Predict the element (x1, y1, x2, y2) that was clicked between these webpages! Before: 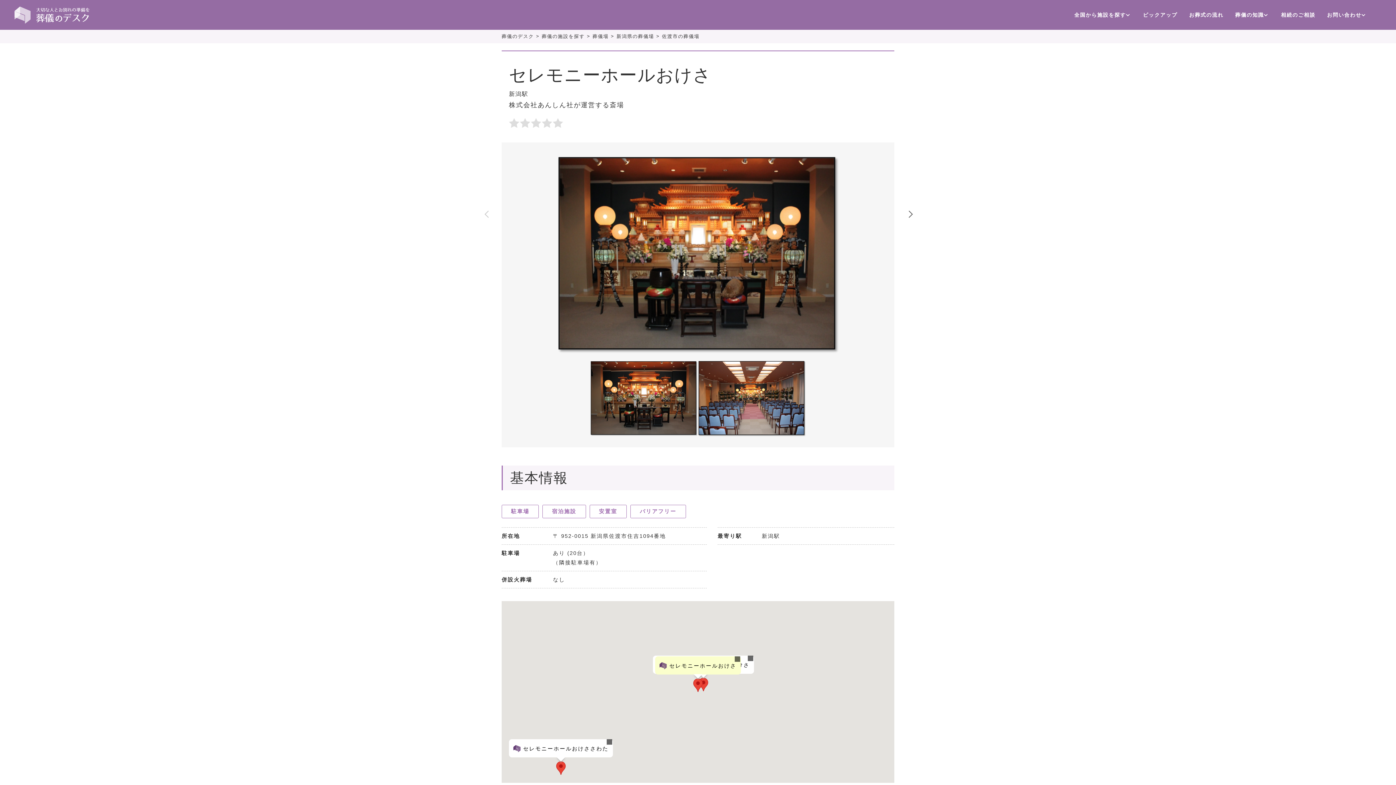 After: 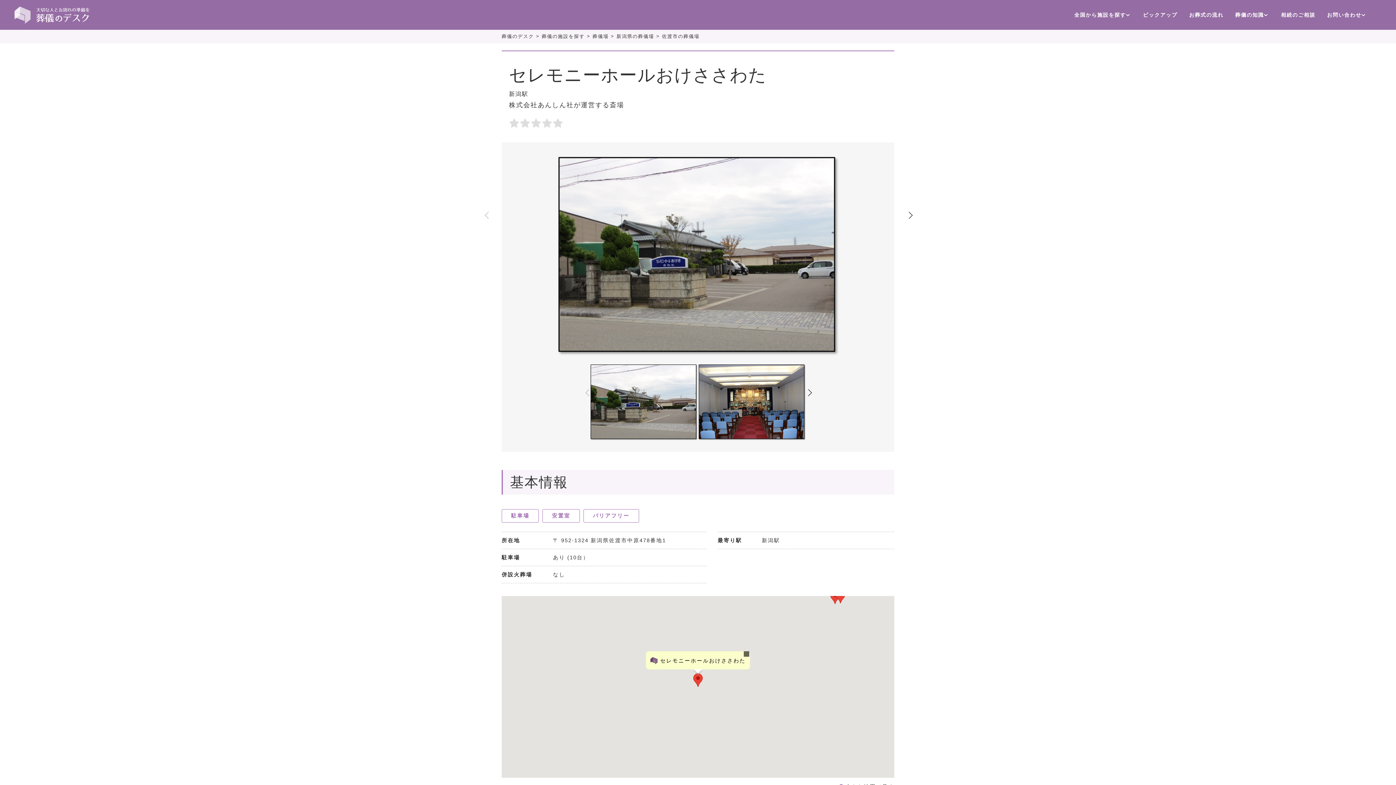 Action: bbox: (523, 744, 608, 749) label: セレモニーホールおけささわた